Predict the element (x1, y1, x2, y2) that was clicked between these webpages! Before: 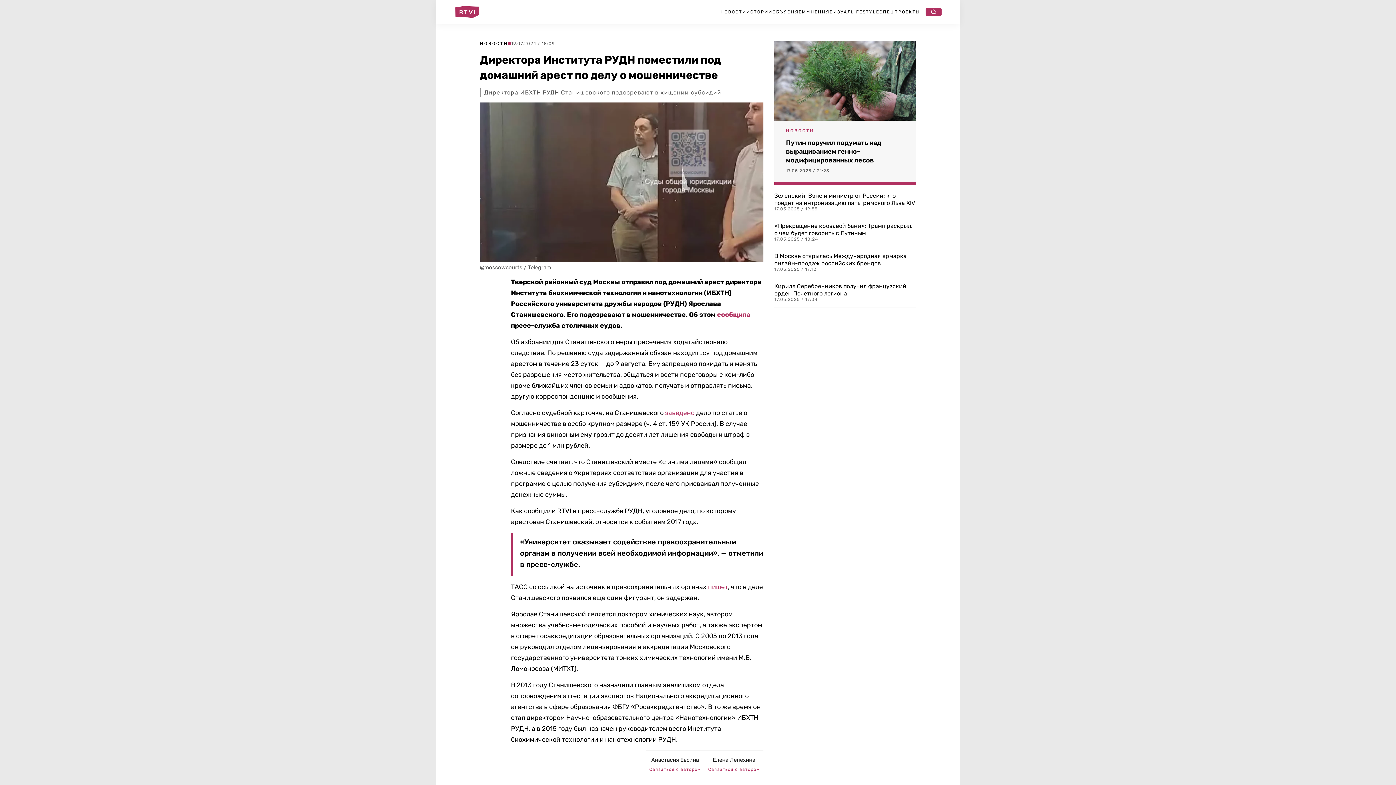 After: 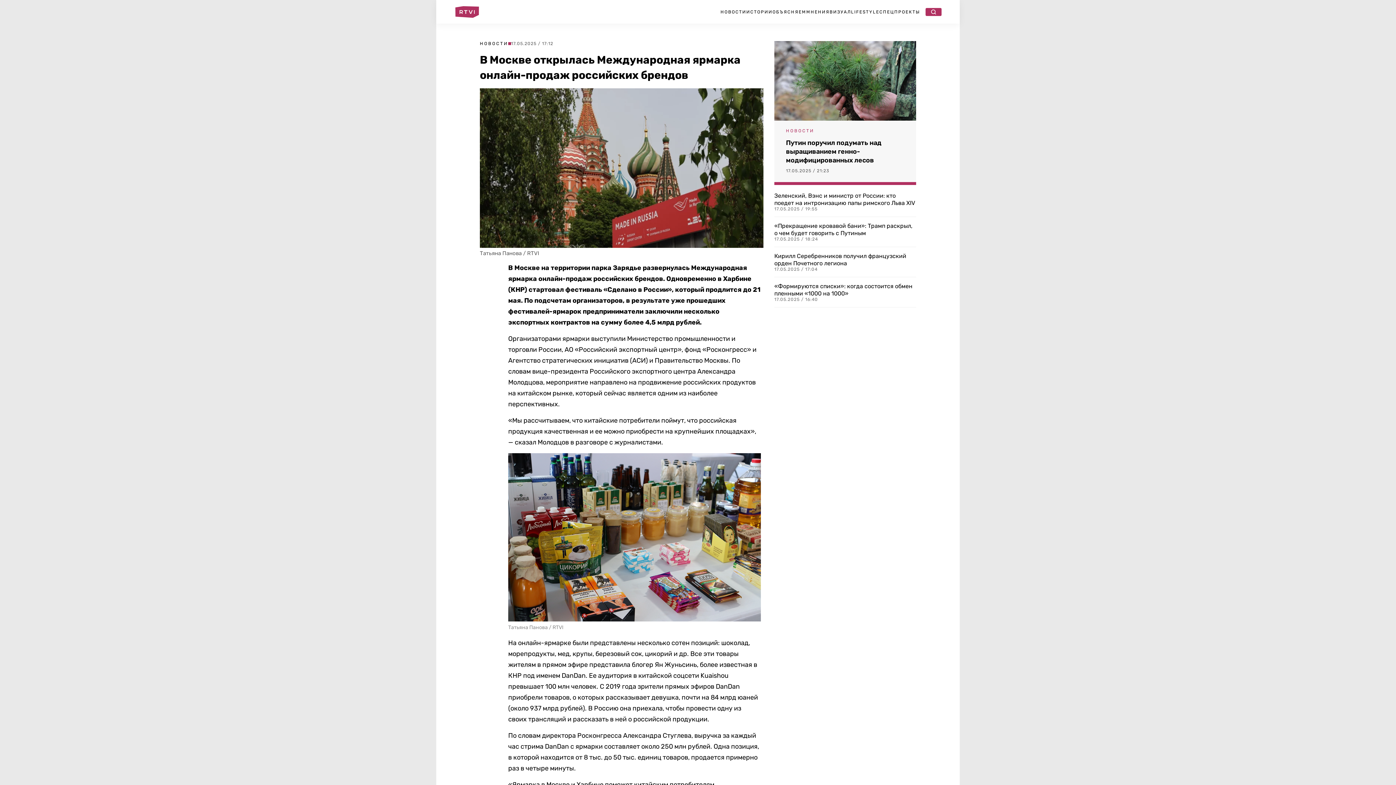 Action: bbox: (774, 252, 916, 267) label: В Москве открылась Международная ярмарка онлайн-продаж российских брендов